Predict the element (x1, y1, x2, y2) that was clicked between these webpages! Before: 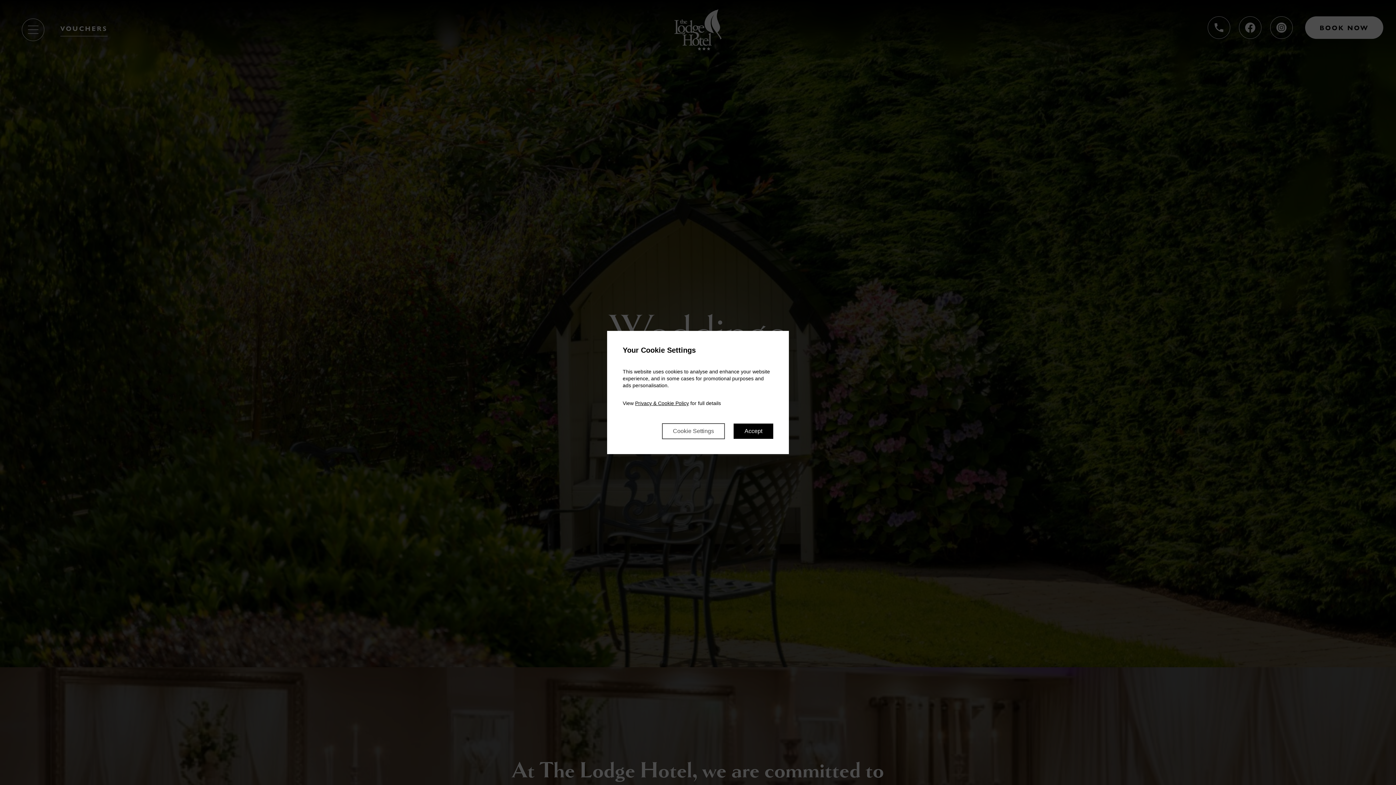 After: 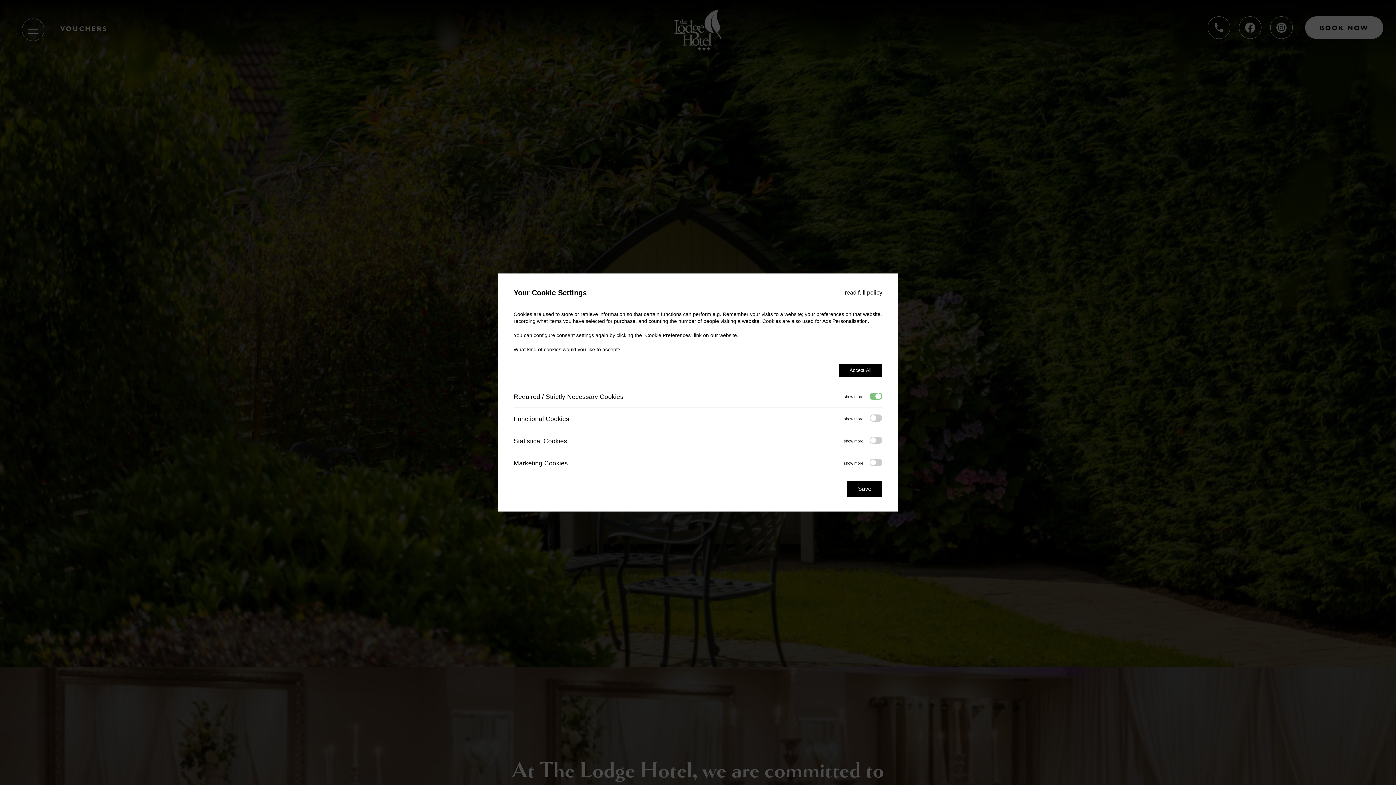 Action: bbox: (662, 423, 725, 439) label: Cookie Settings